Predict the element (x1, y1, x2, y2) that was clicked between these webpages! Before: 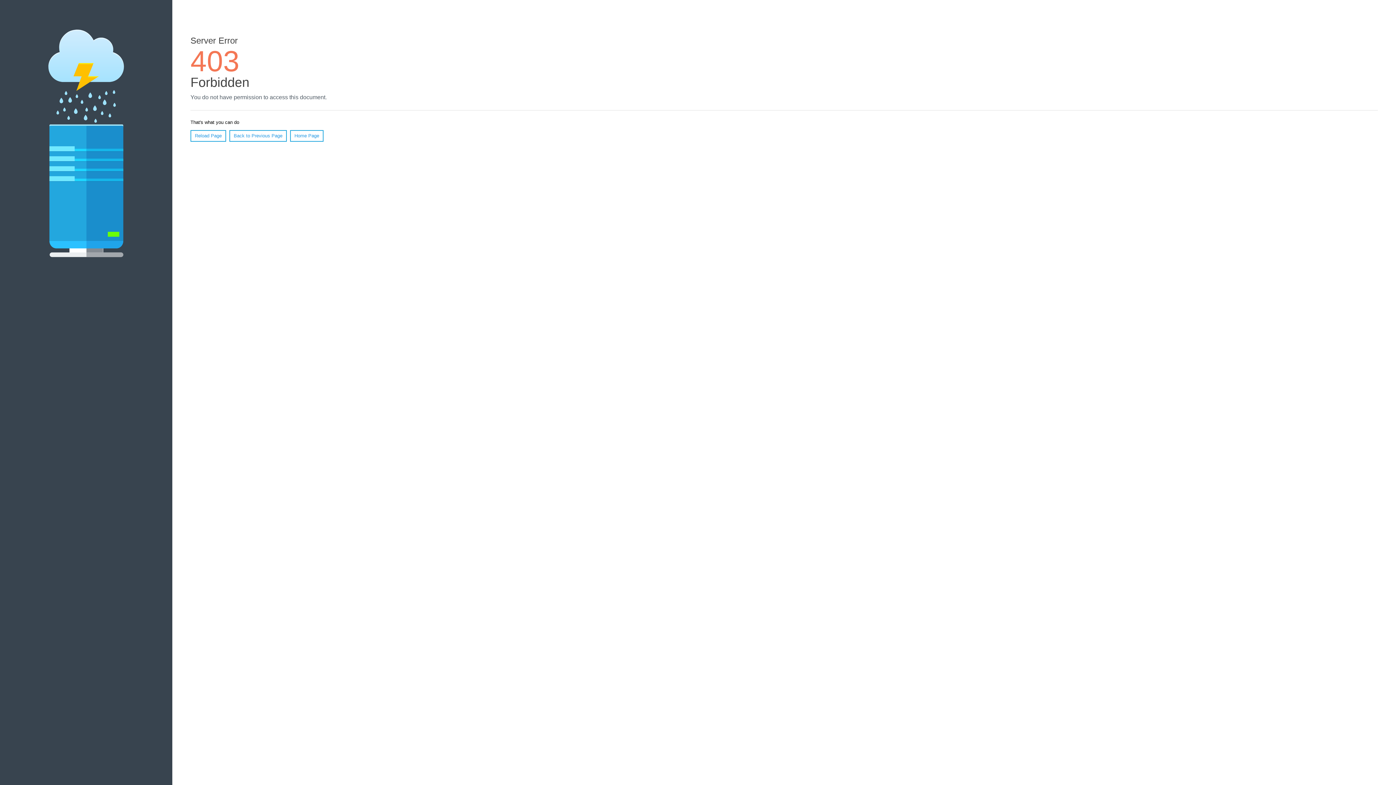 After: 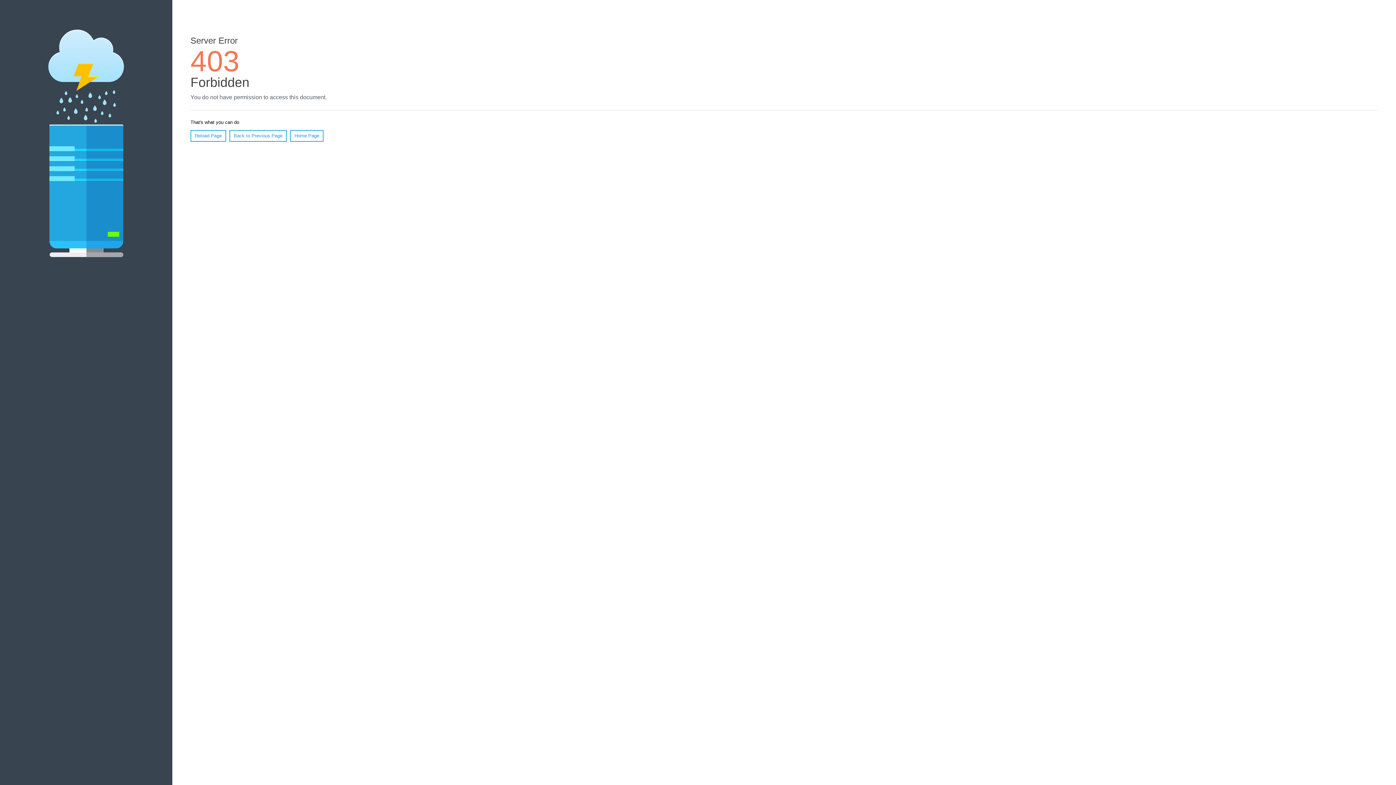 Action: bbox: (190, 130, 226, 141) label: Reload Page